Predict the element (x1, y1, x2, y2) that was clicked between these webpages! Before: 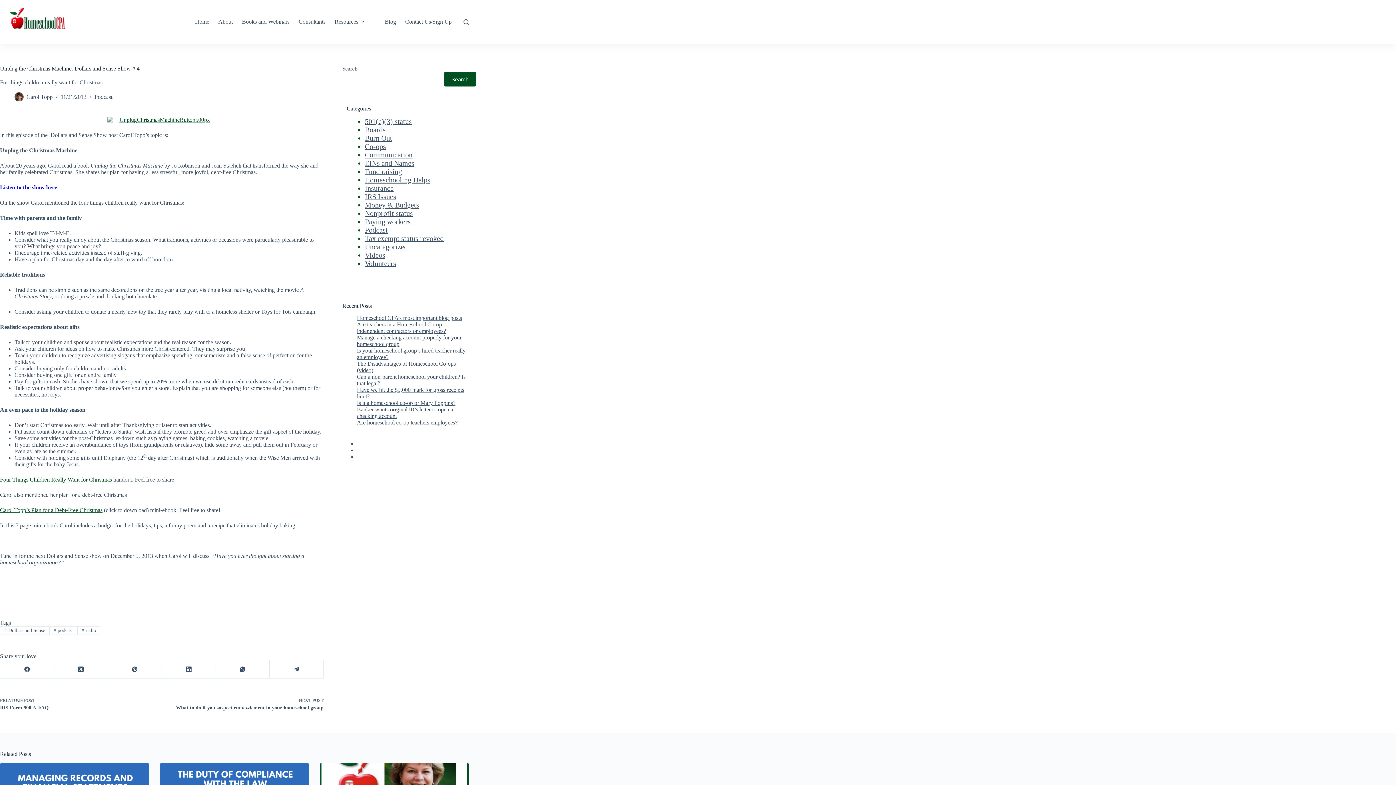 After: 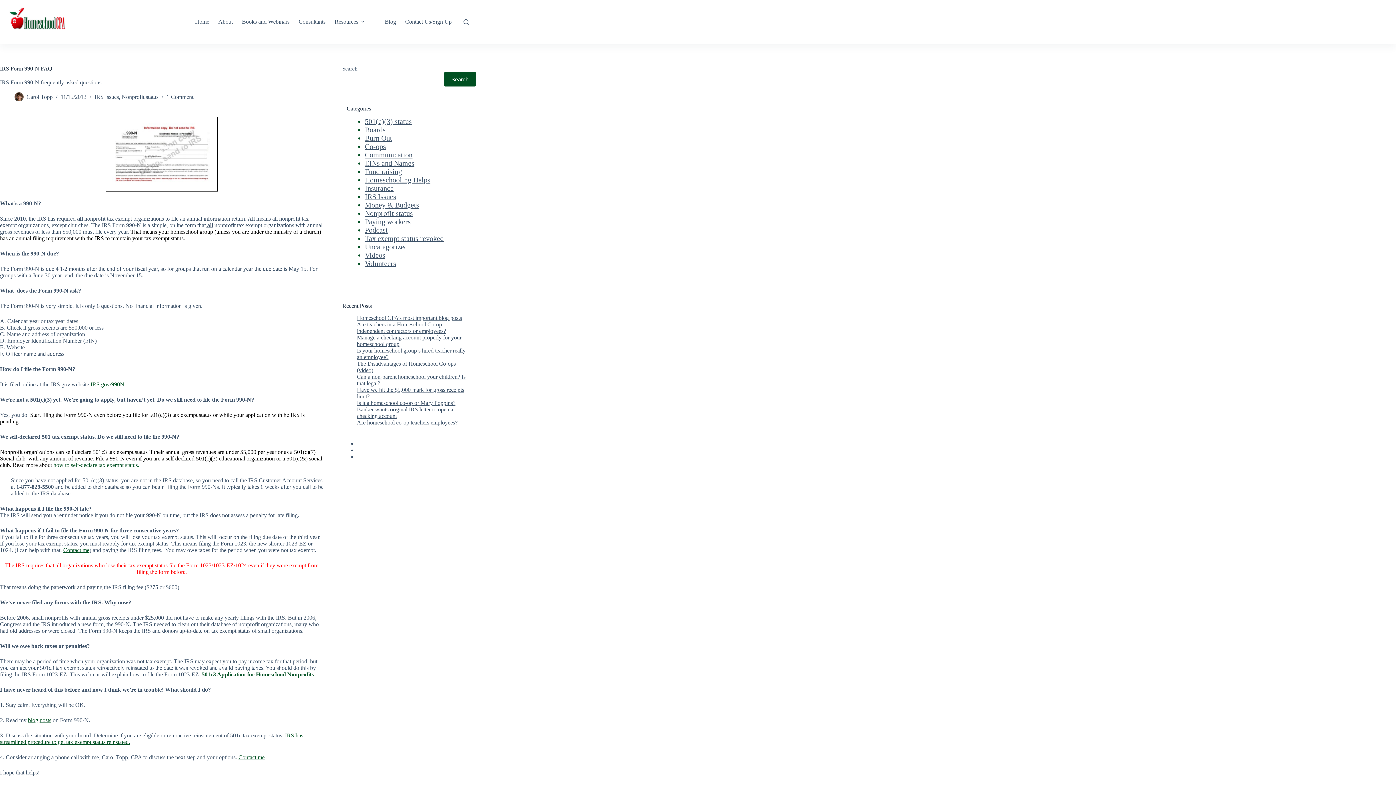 Action: bbox: (0, 697, 148, 711) label: PREVIOUS POST
IRS Form 990-N FAQ